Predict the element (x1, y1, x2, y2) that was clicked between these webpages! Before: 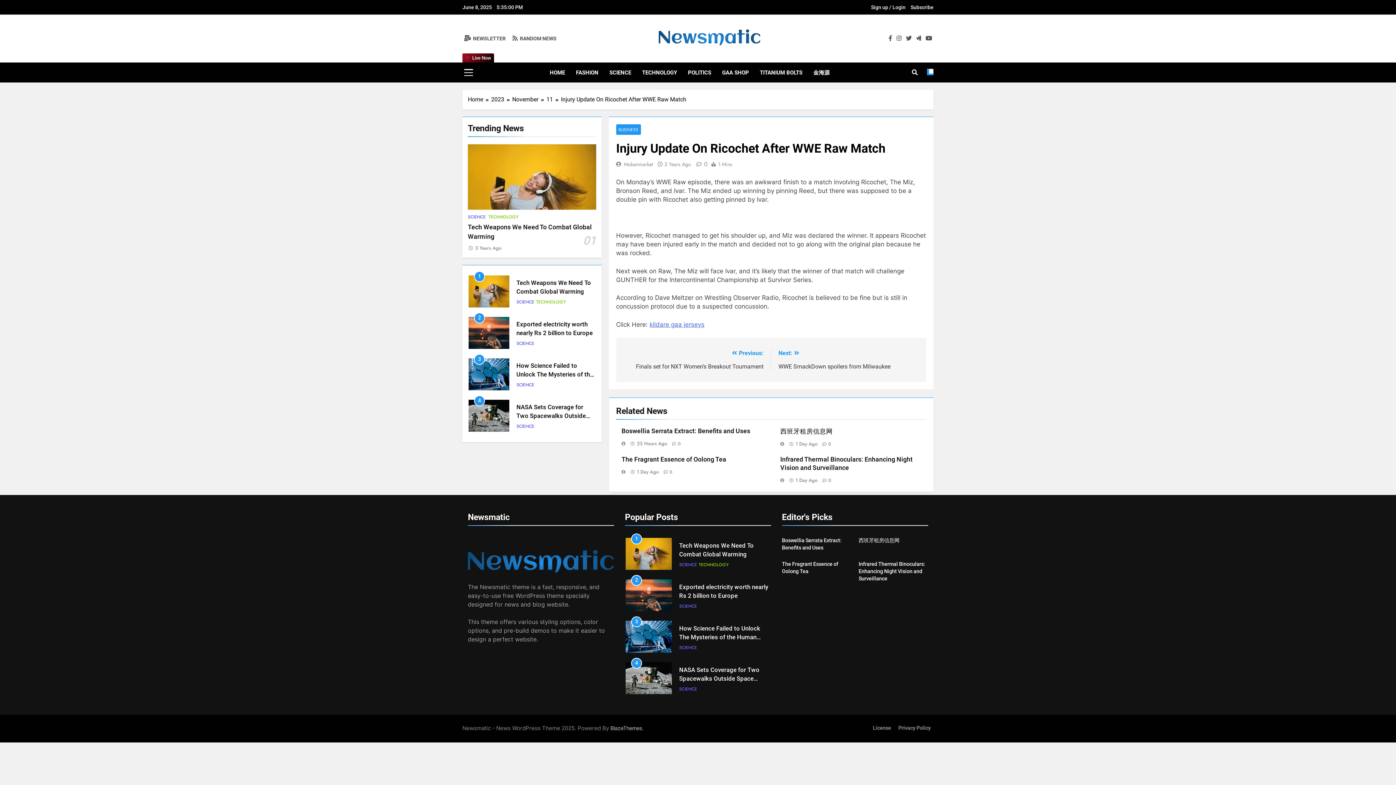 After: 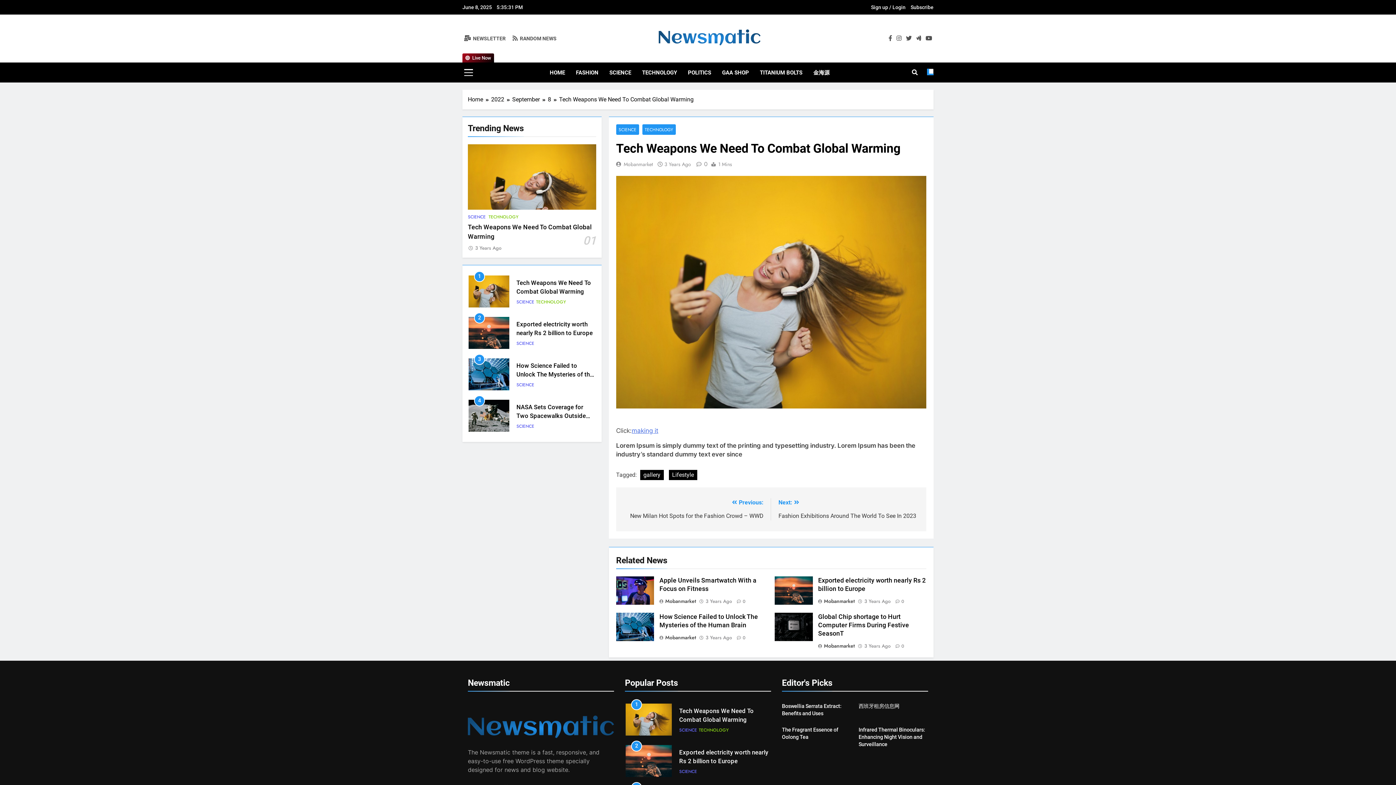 Action: bbox: (625, 538, 672, 570)